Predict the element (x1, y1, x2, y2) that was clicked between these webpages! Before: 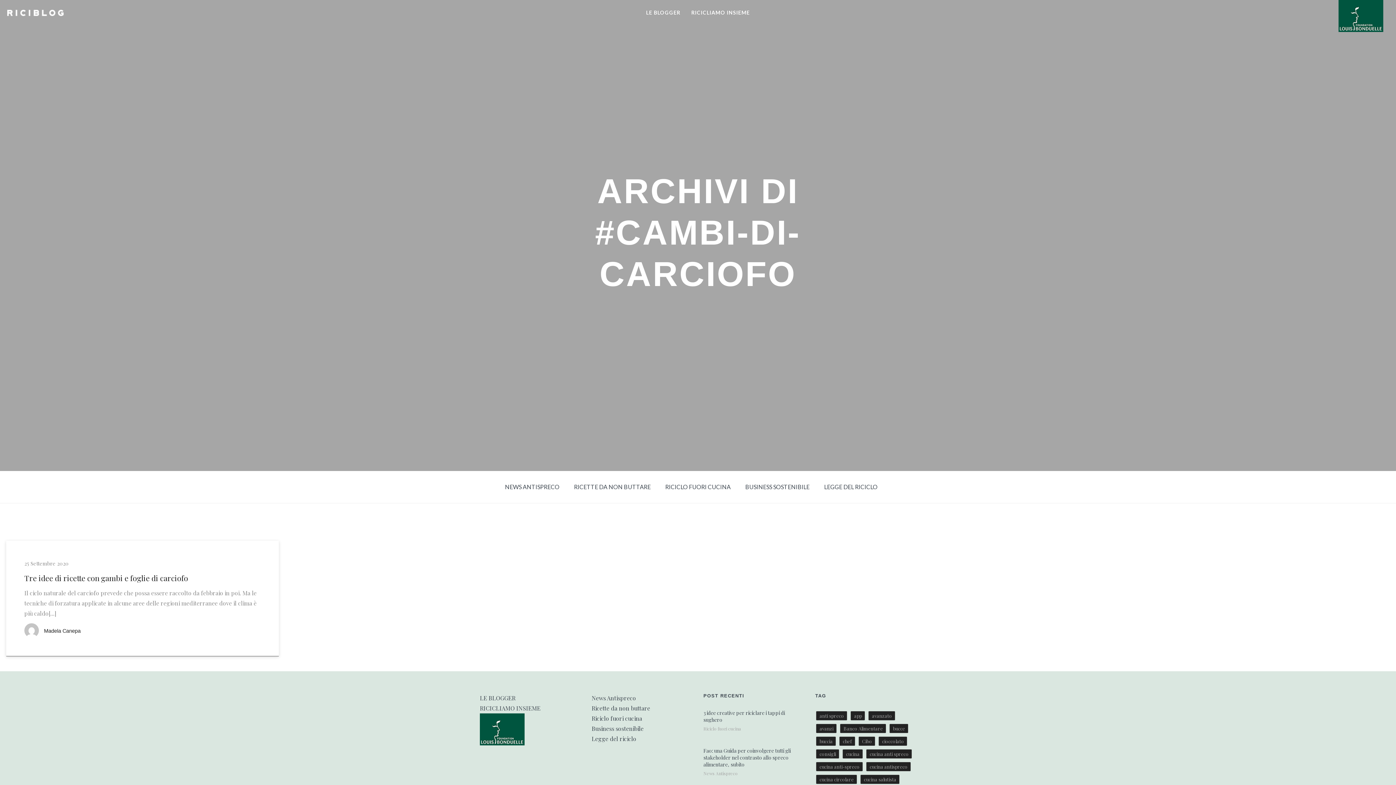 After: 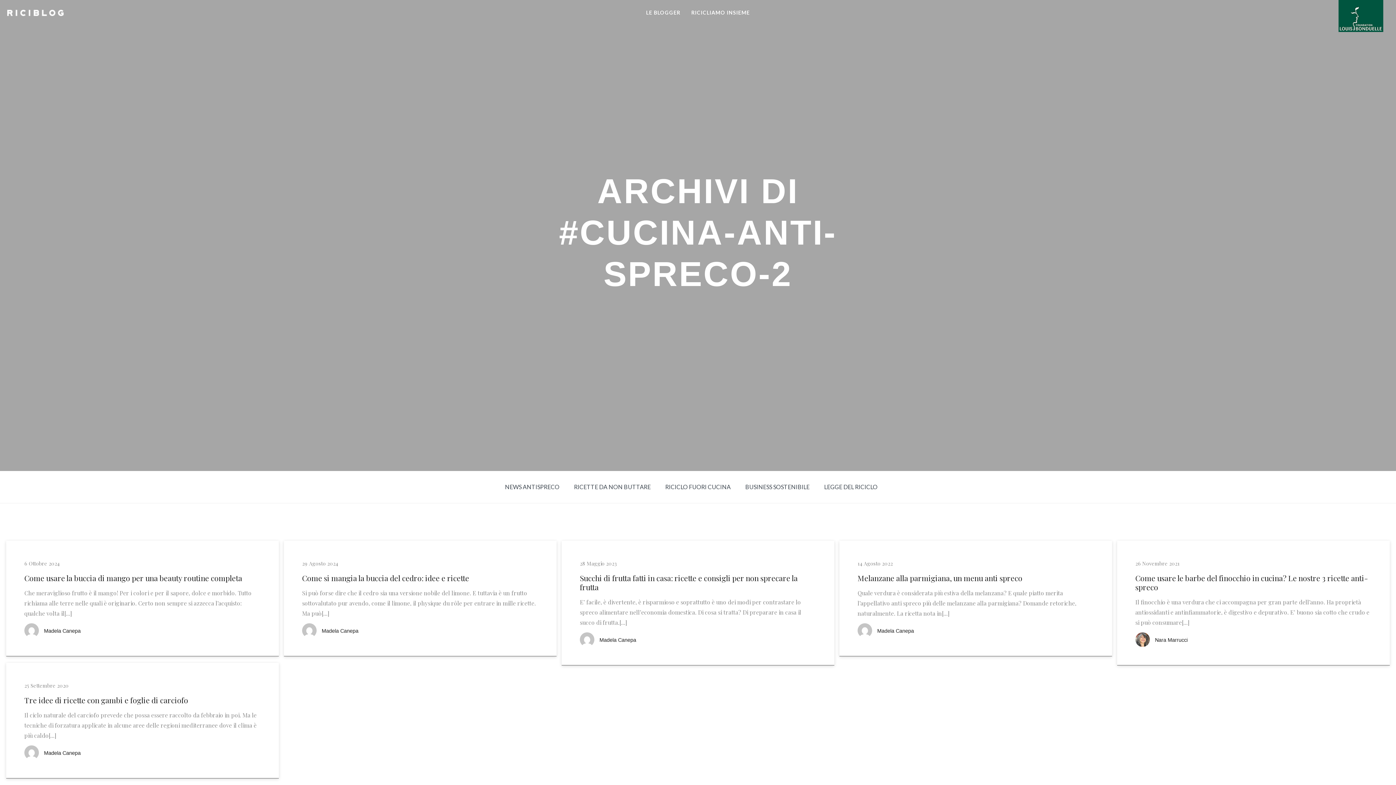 Action: label: cucina anti spreco bbox: (866, 749, 912, 758)